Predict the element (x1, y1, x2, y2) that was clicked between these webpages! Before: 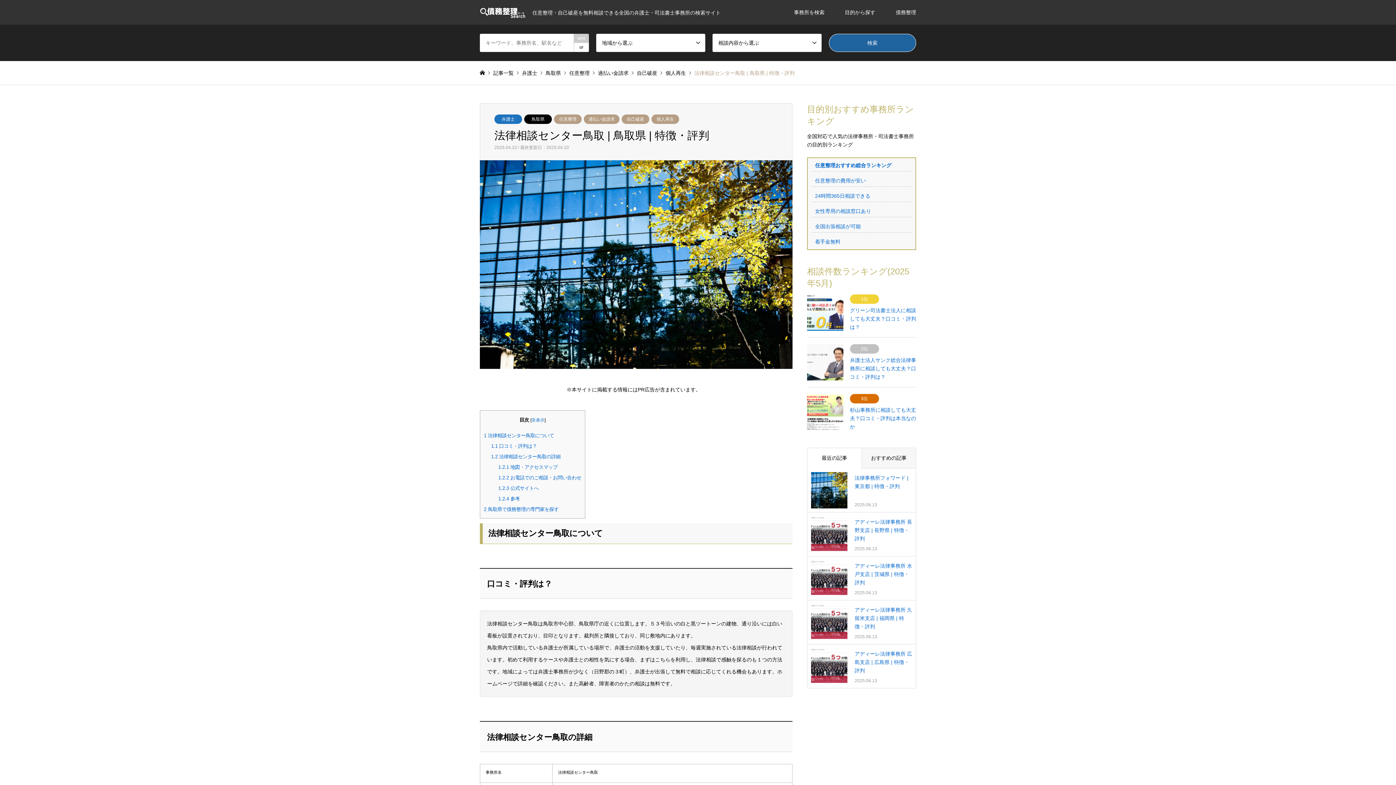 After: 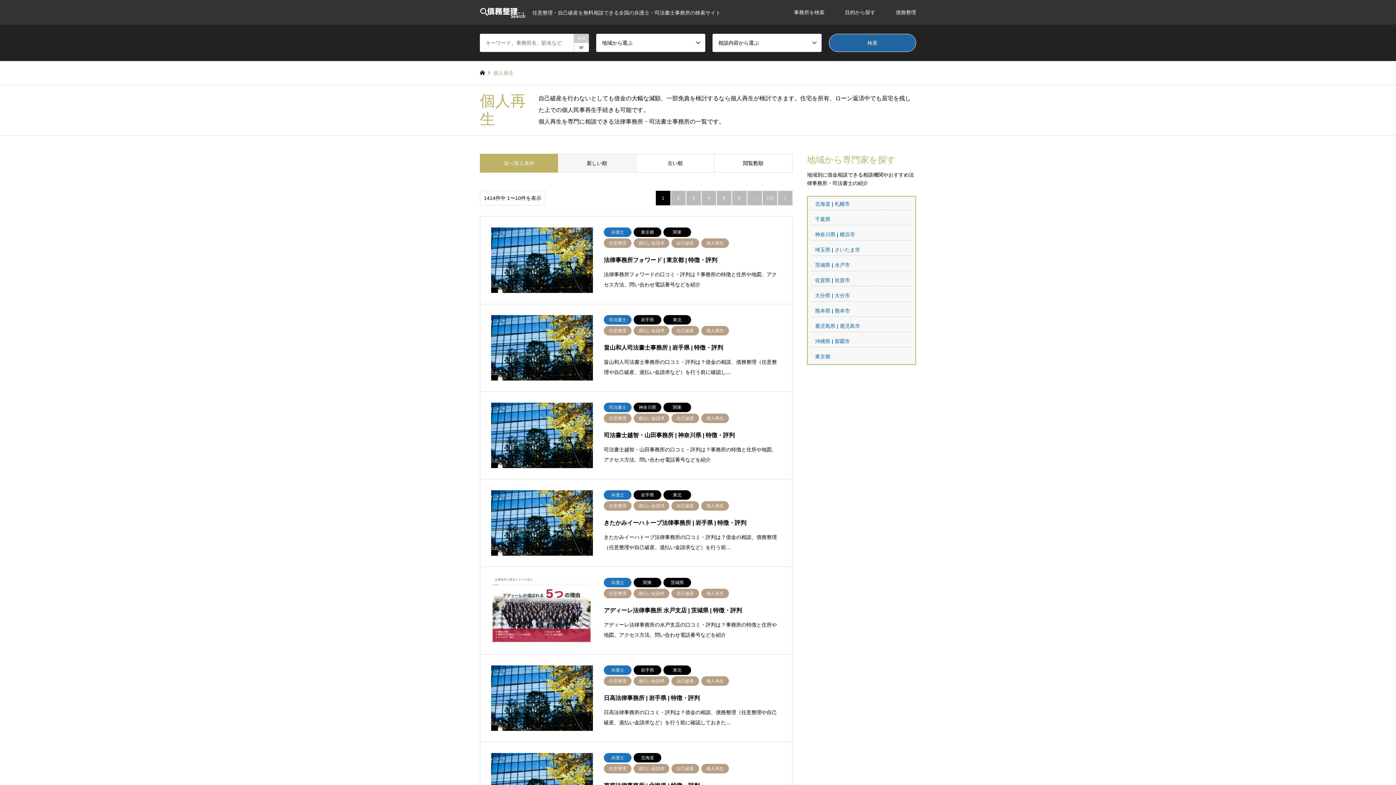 Action: label: 個人再生 bbox: (651, 114, 679, 124)